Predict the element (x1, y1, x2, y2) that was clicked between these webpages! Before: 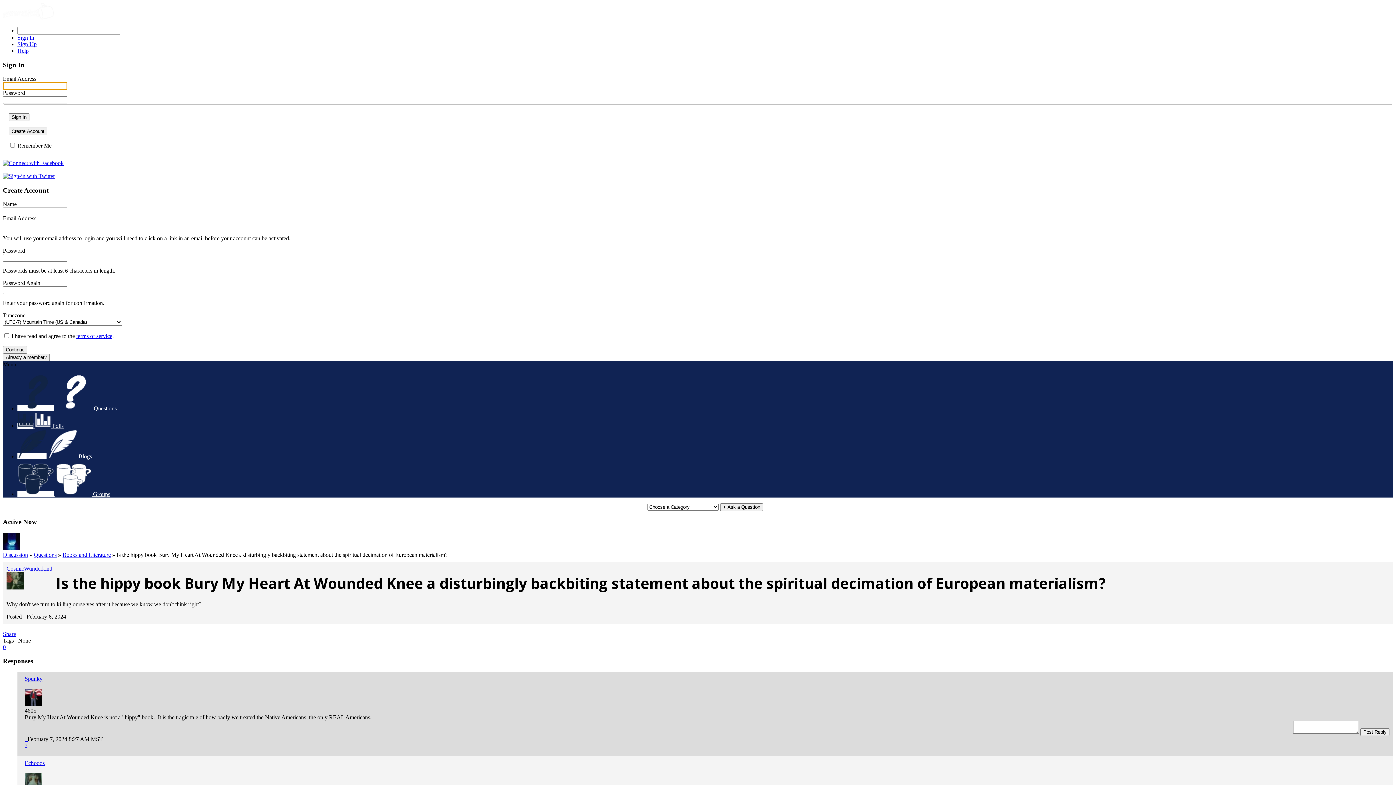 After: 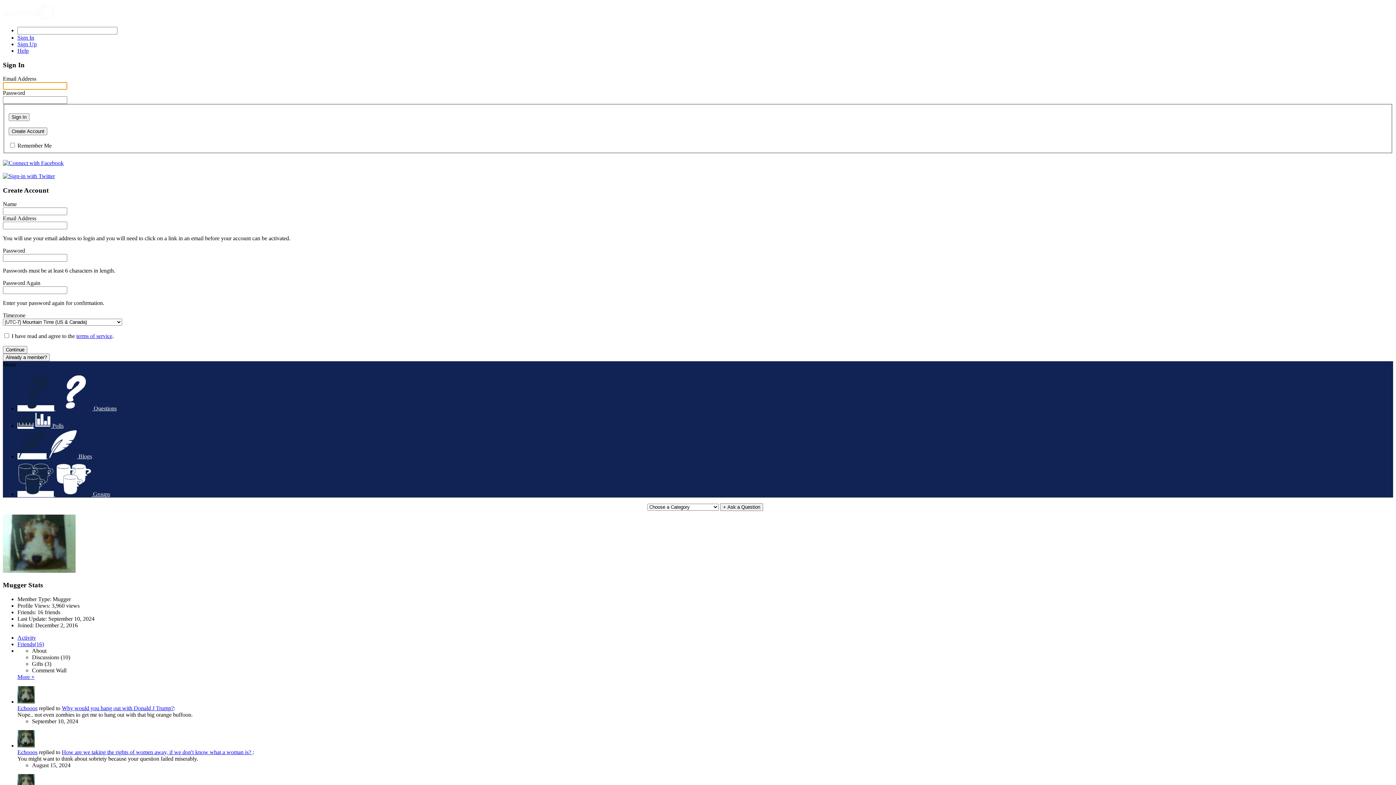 Action: bbox: (24, 760, 44, 766) label: Echooos